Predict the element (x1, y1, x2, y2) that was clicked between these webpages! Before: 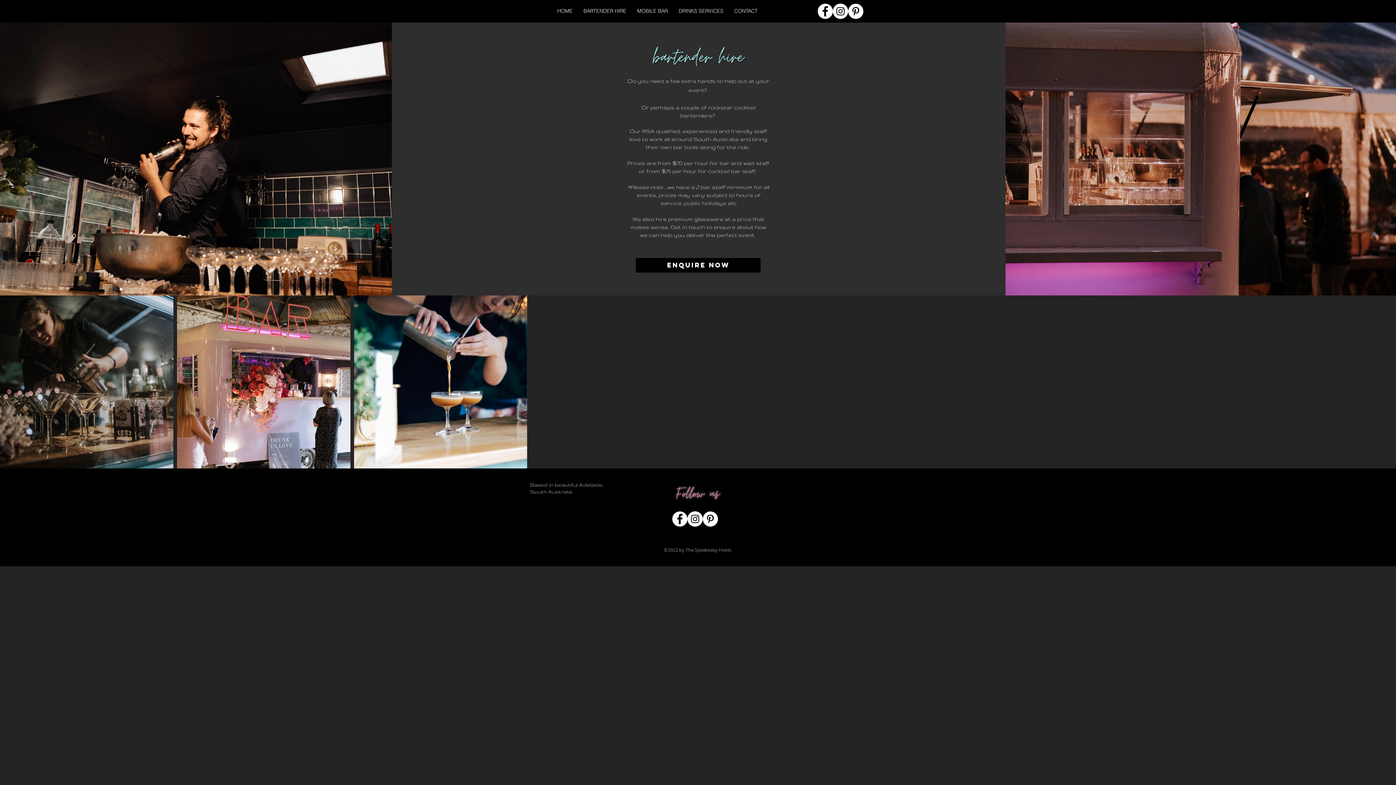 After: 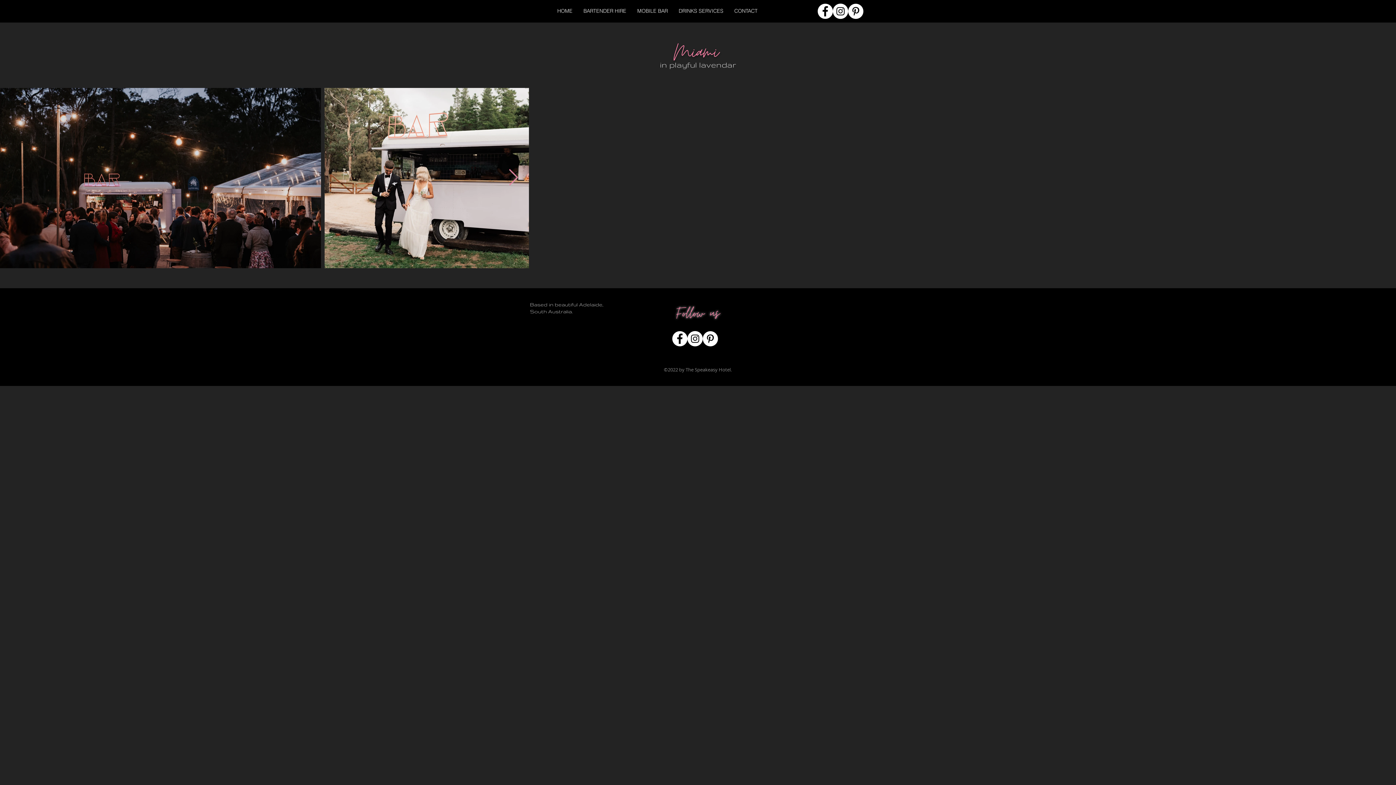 Action: label: MOBILE BAR bbox: (632, 5, 673, 16)